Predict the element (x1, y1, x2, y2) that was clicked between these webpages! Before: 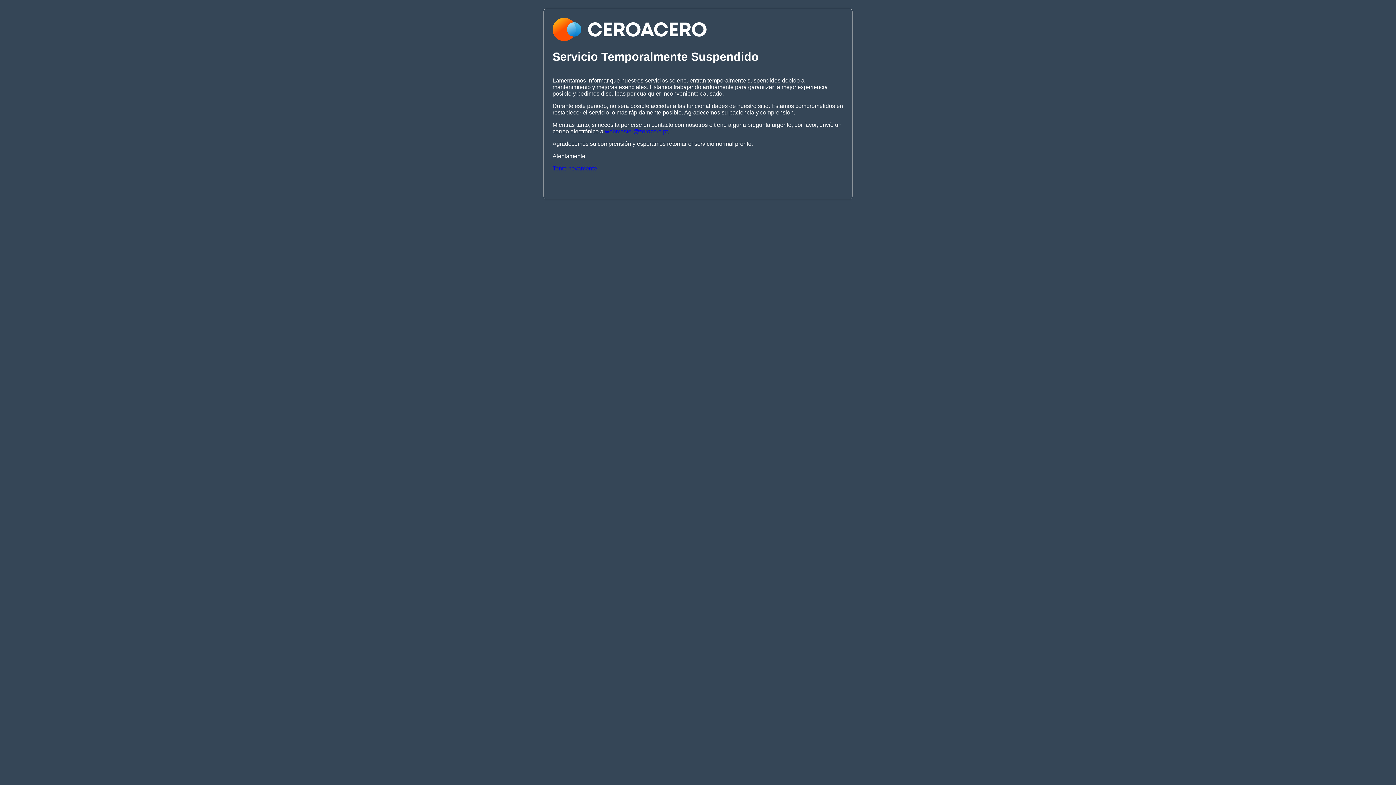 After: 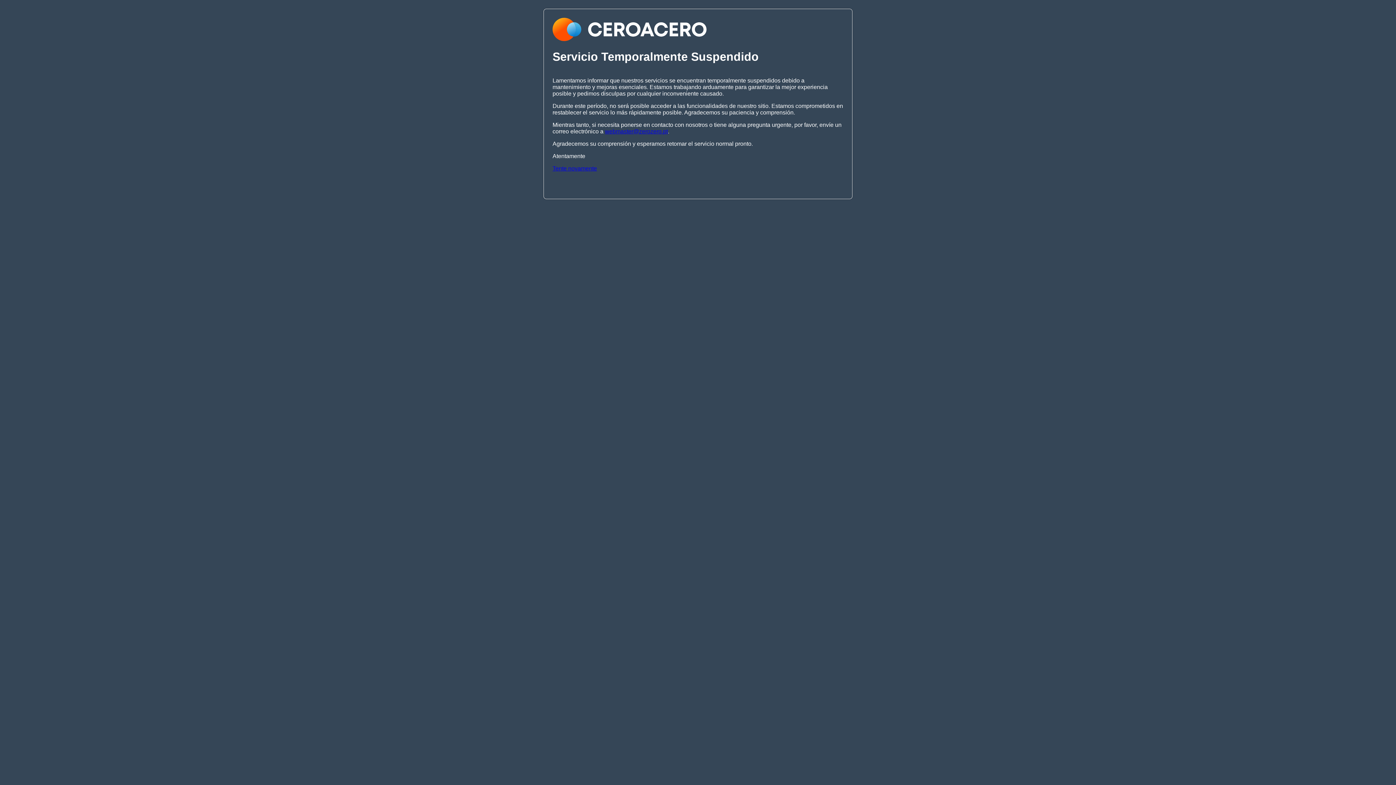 Action: bbox: (552, 165, 597, 171) label: Tente novamente